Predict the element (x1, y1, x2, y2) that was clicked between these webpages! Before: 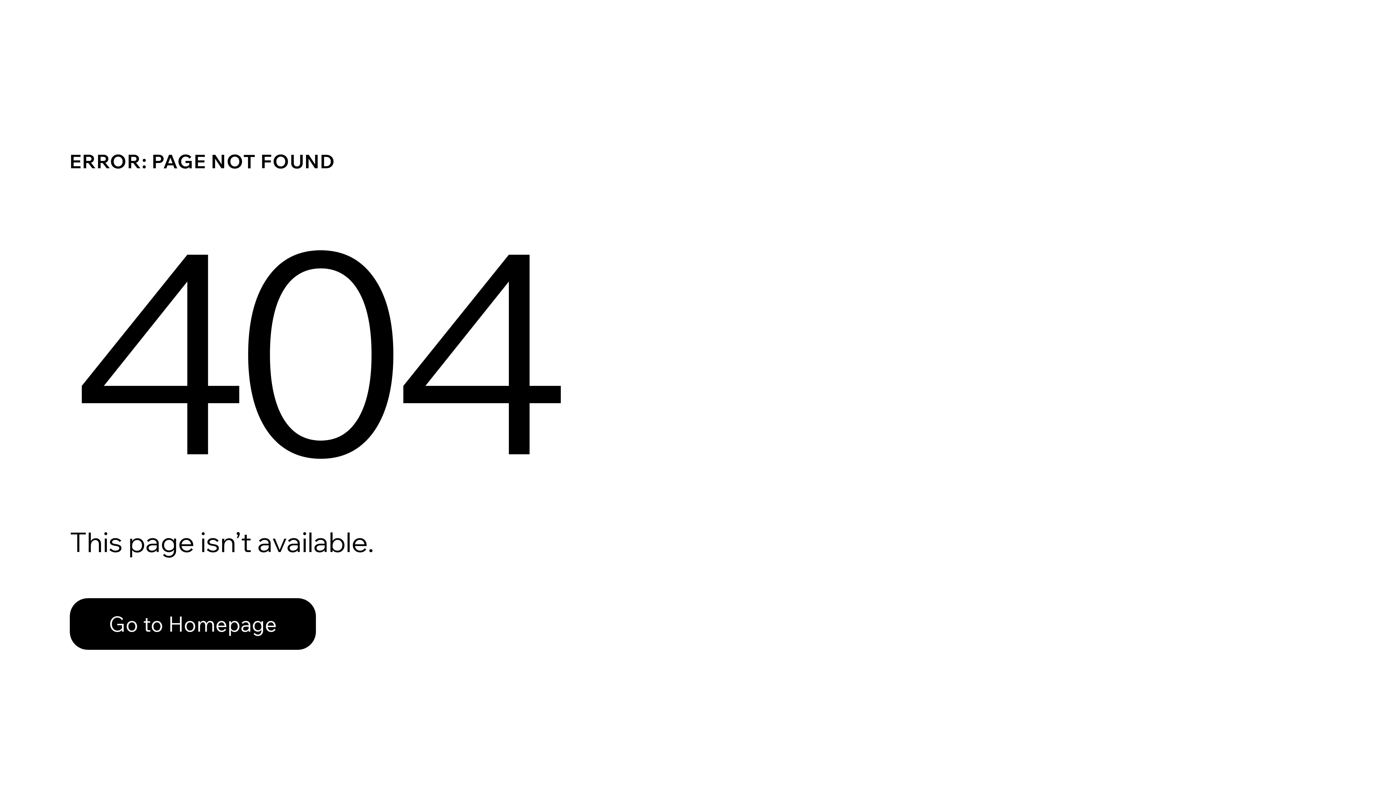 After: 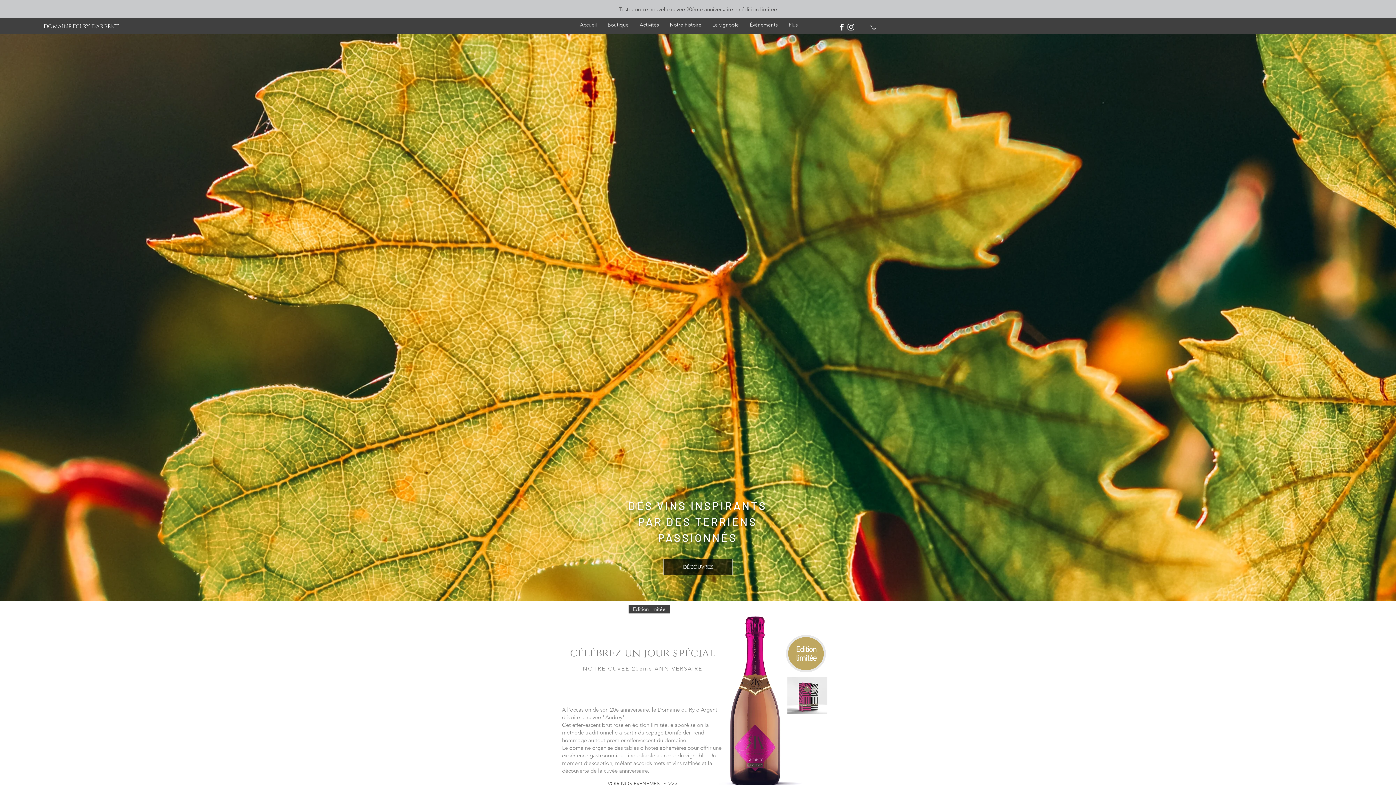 Action: bbox: (69, 598, 316, 650) label: Go to Homepage